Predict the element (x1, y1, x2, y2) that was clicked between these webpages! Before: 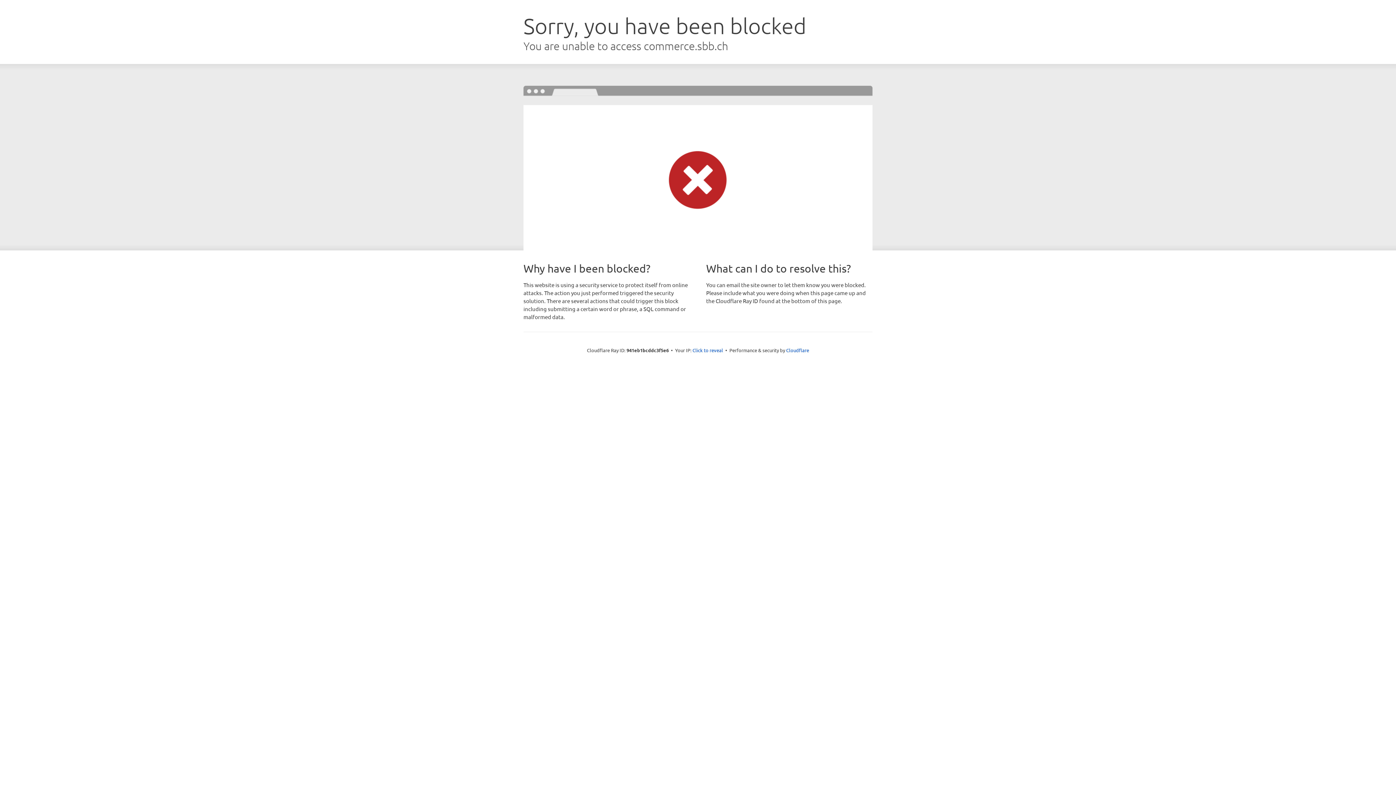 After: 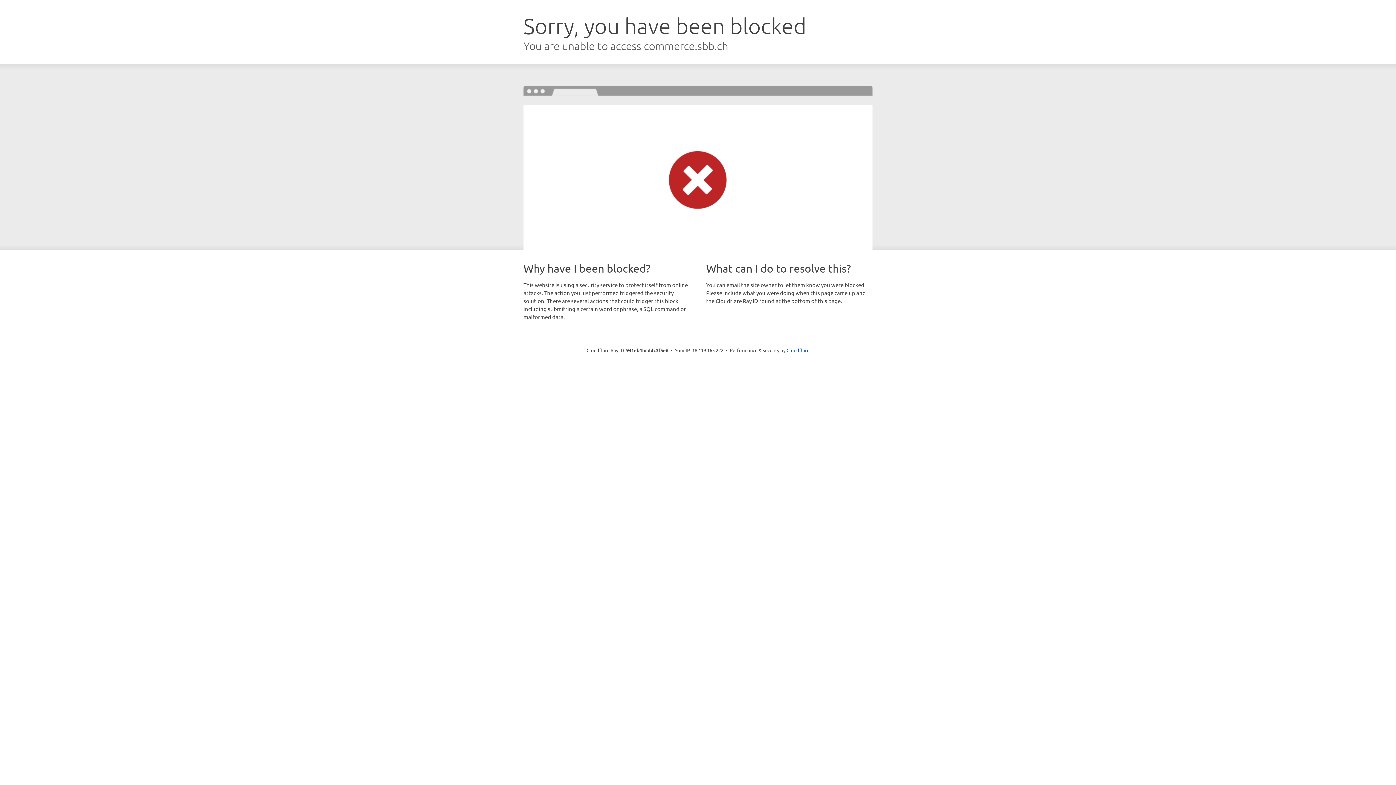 Action: bbox: (692, 346, 723, 353) label: Click to reveal